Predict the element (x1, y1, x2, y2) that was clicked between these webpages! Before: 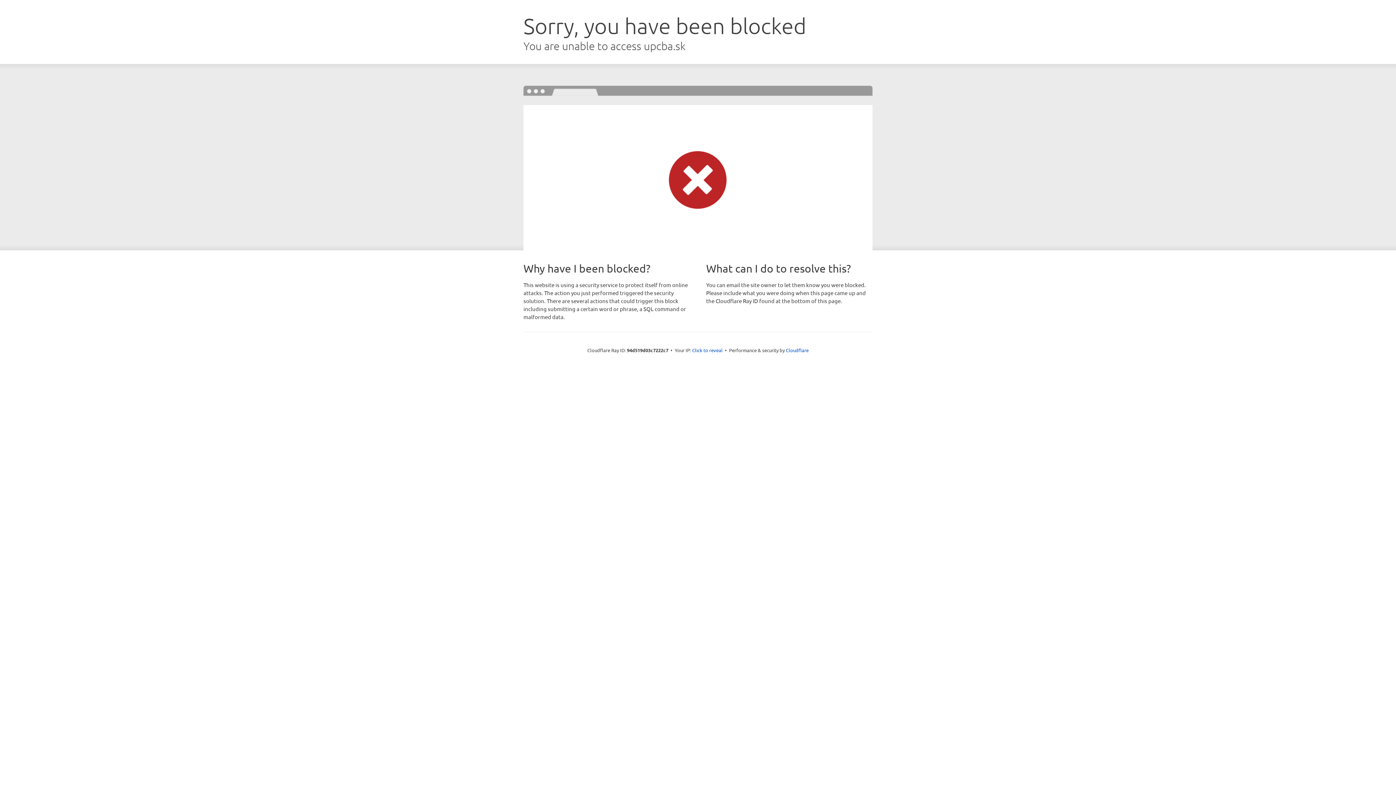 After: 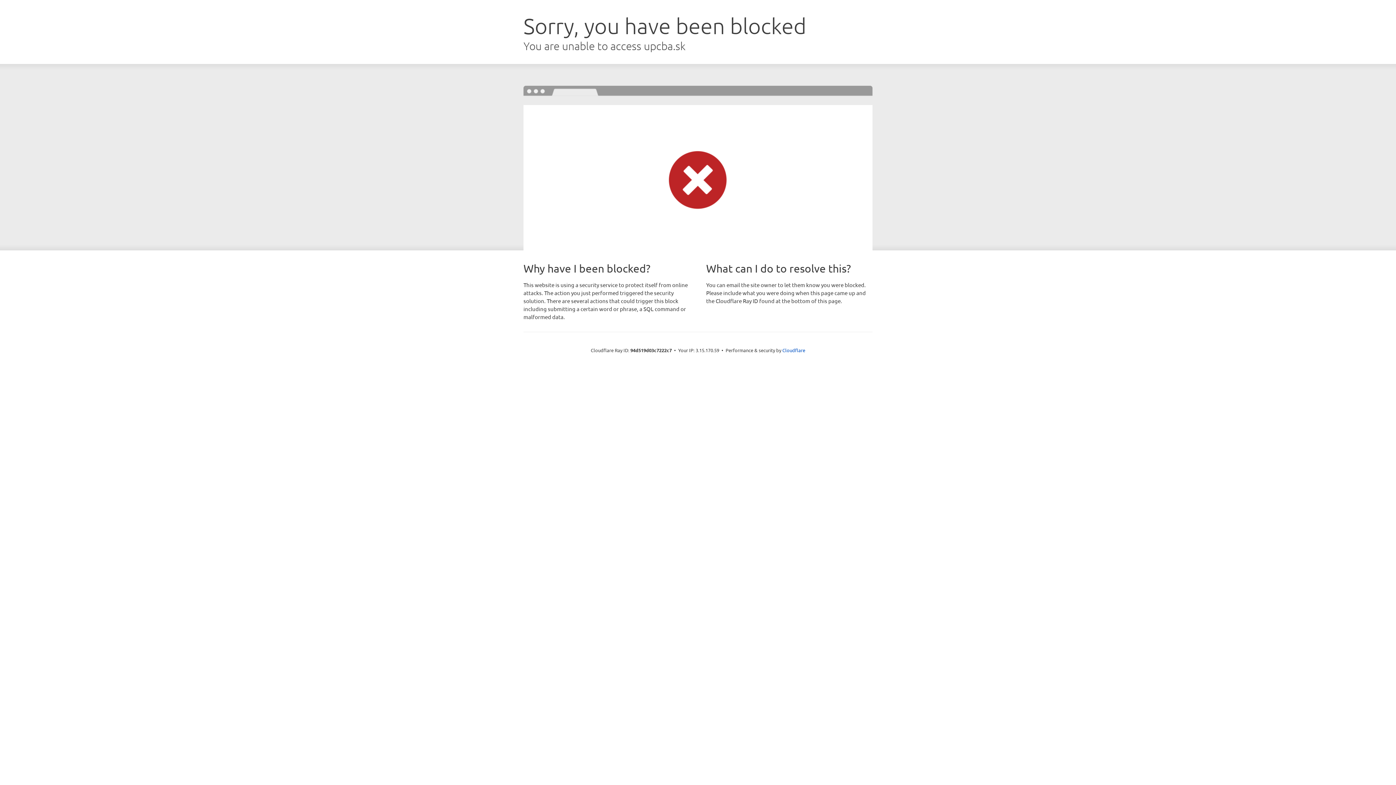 Action: bbox: (692, 346, 722, 353) label: Click to reveal